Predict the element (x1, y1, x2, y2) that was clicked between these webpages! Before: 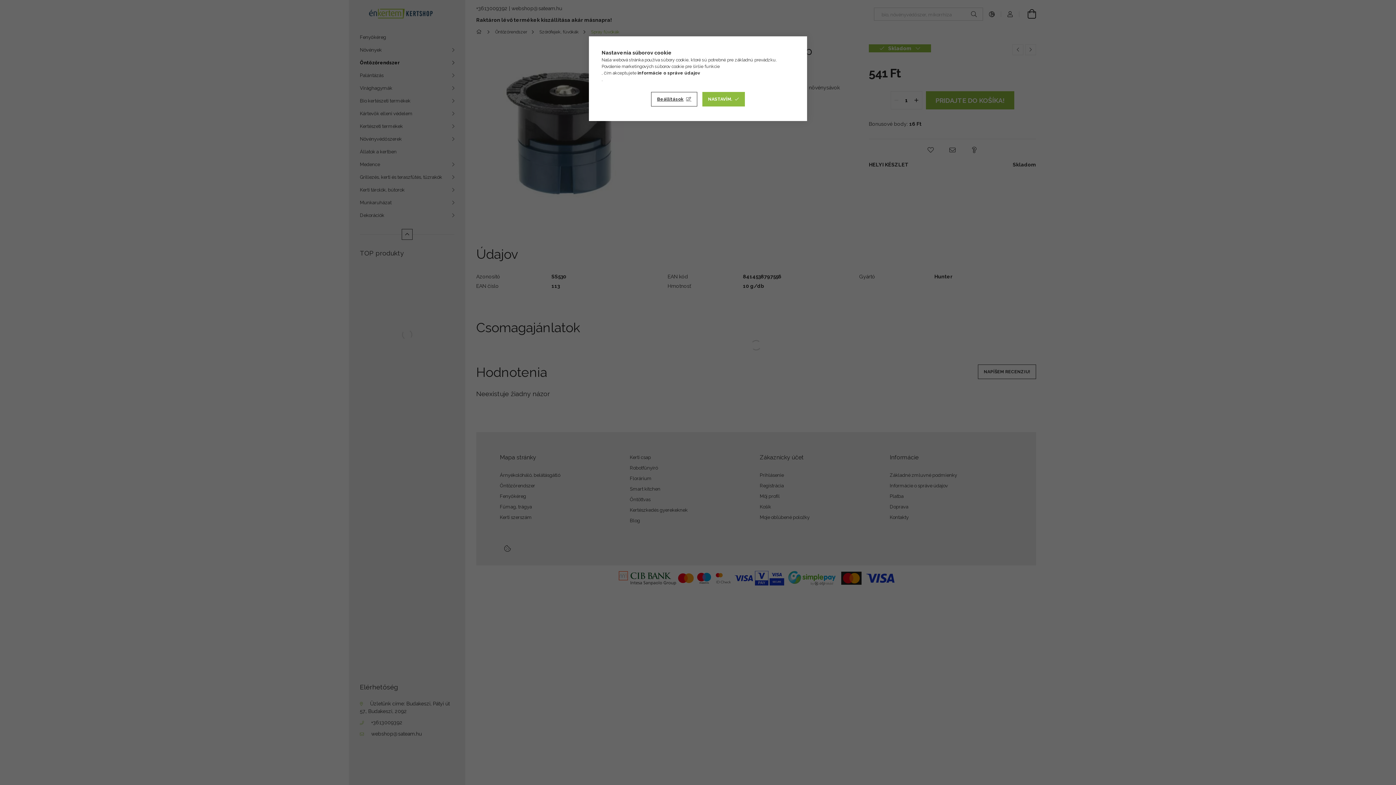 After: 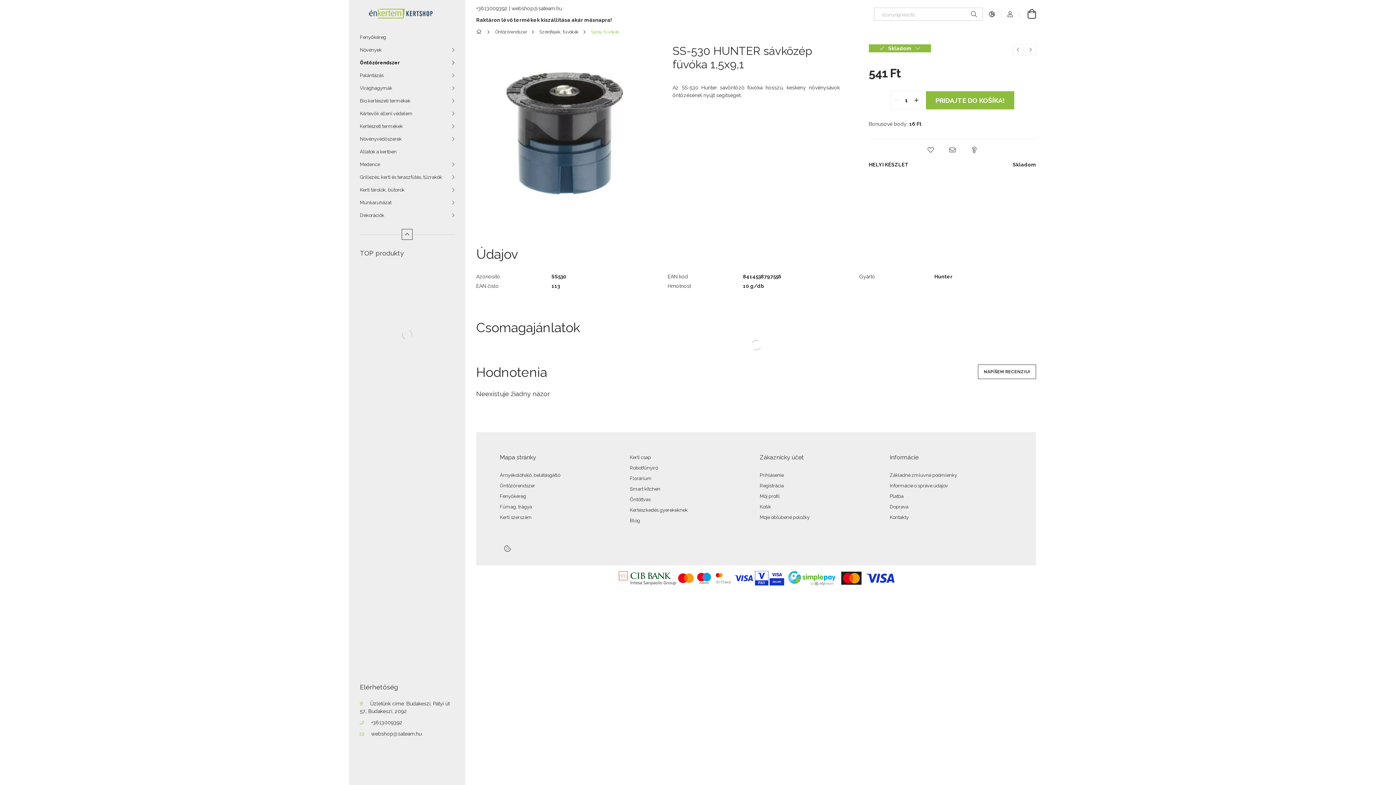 Action: label: NASTAVÍM. bbox: (702, 92, 744, 106)